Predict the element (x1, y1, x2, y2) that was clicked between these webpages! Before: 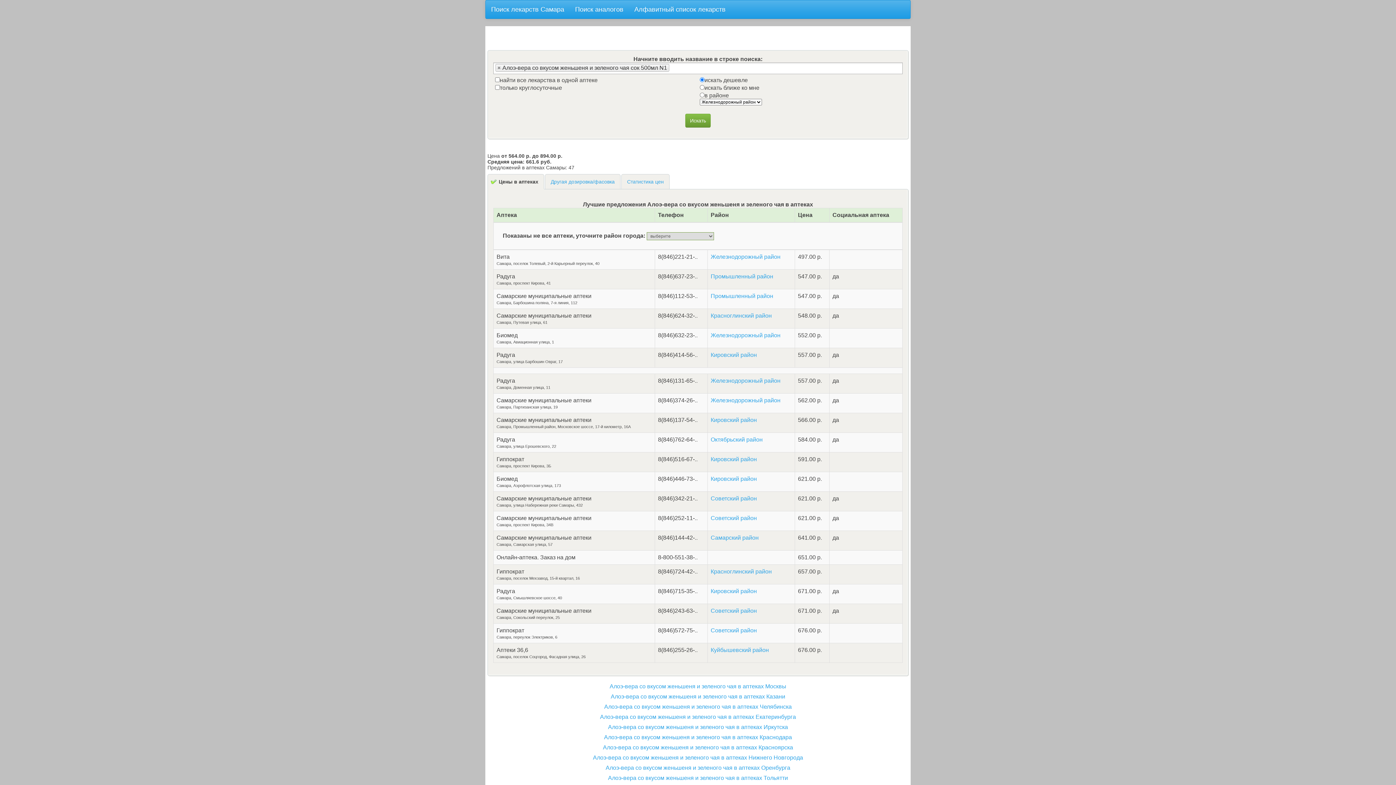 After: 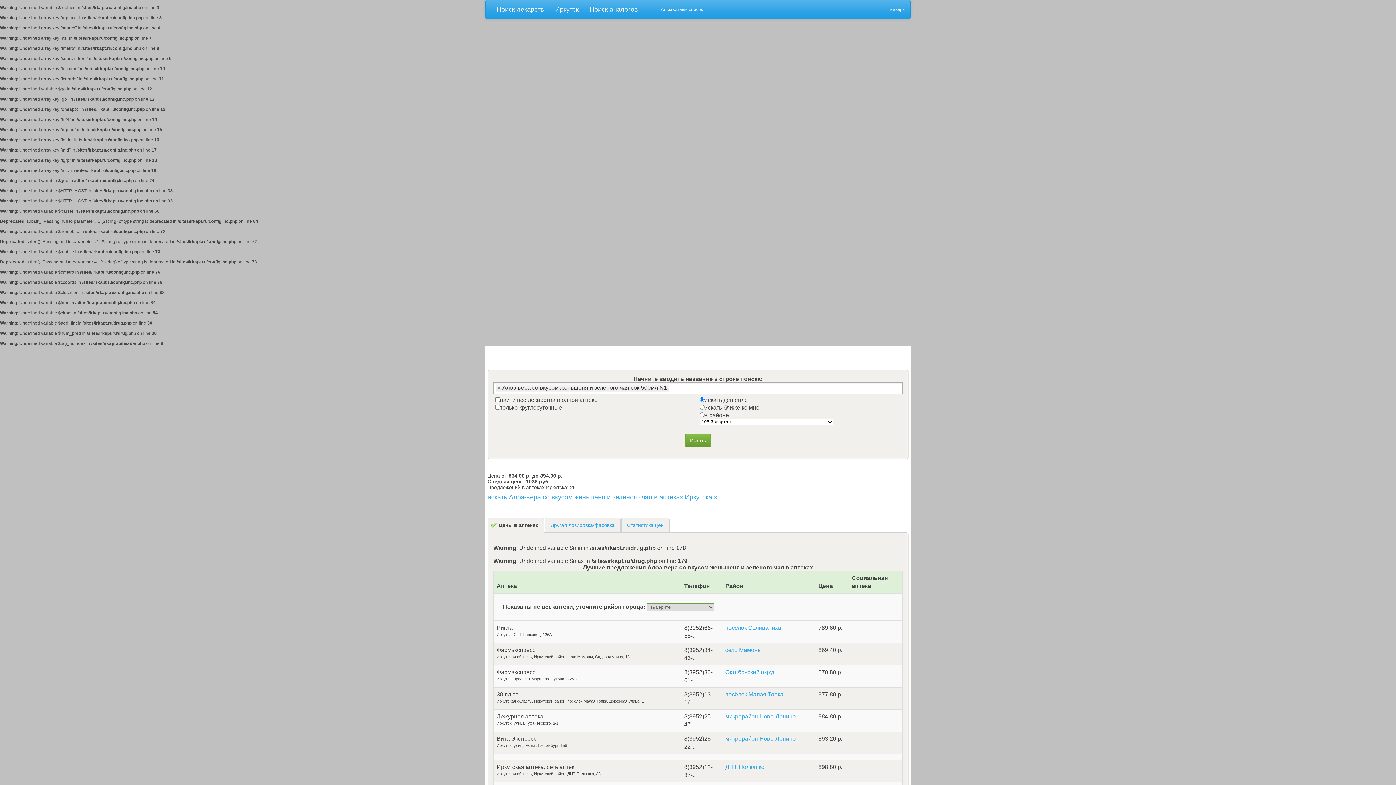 Action: label: Алоэ-вера со вкусом женьшеня и зеленого чая в аптеках Иркутска bbox: (608, 724, 788, 730)